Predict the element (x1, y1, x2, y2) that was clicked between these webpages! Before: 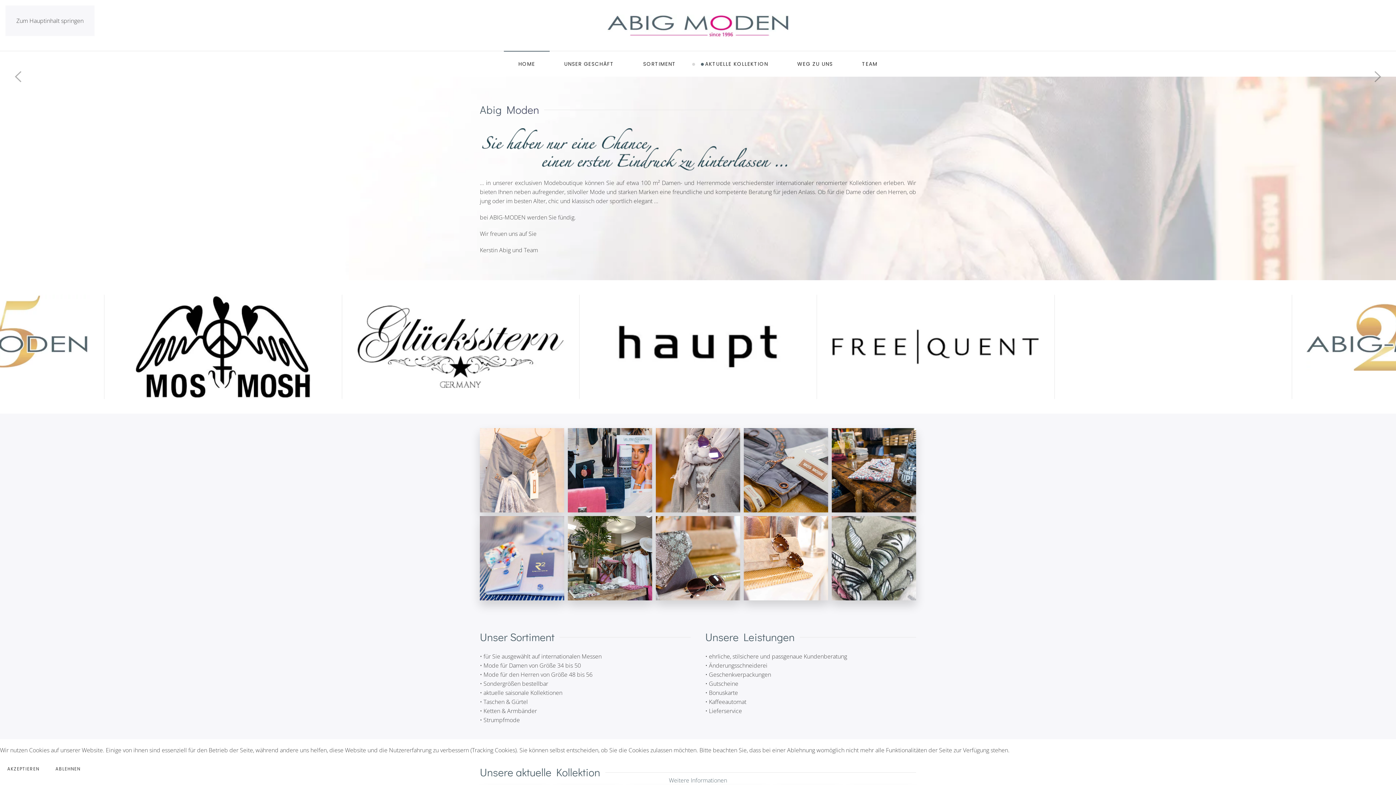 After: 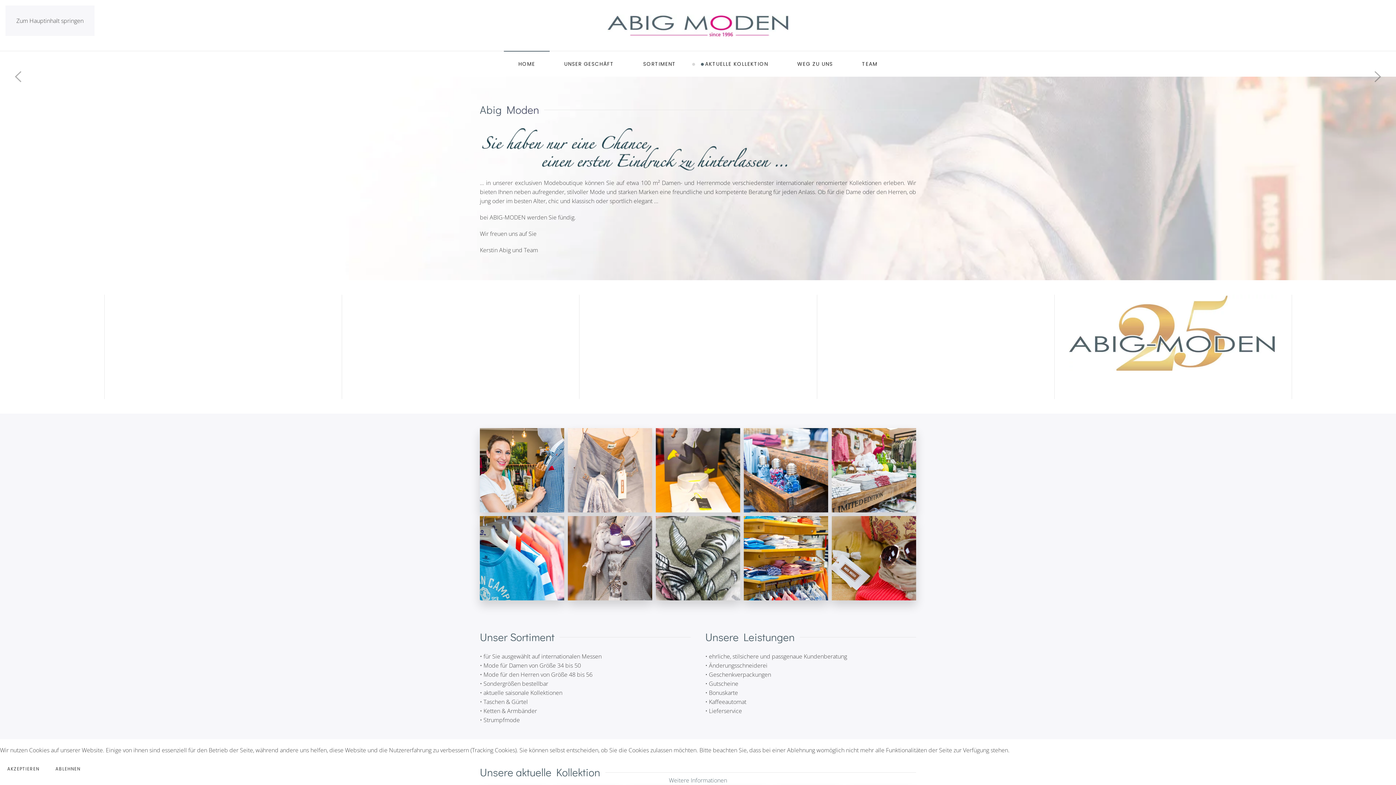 Action: label: Zurück zur Startseite bbox: (607, 16, 789, 30)